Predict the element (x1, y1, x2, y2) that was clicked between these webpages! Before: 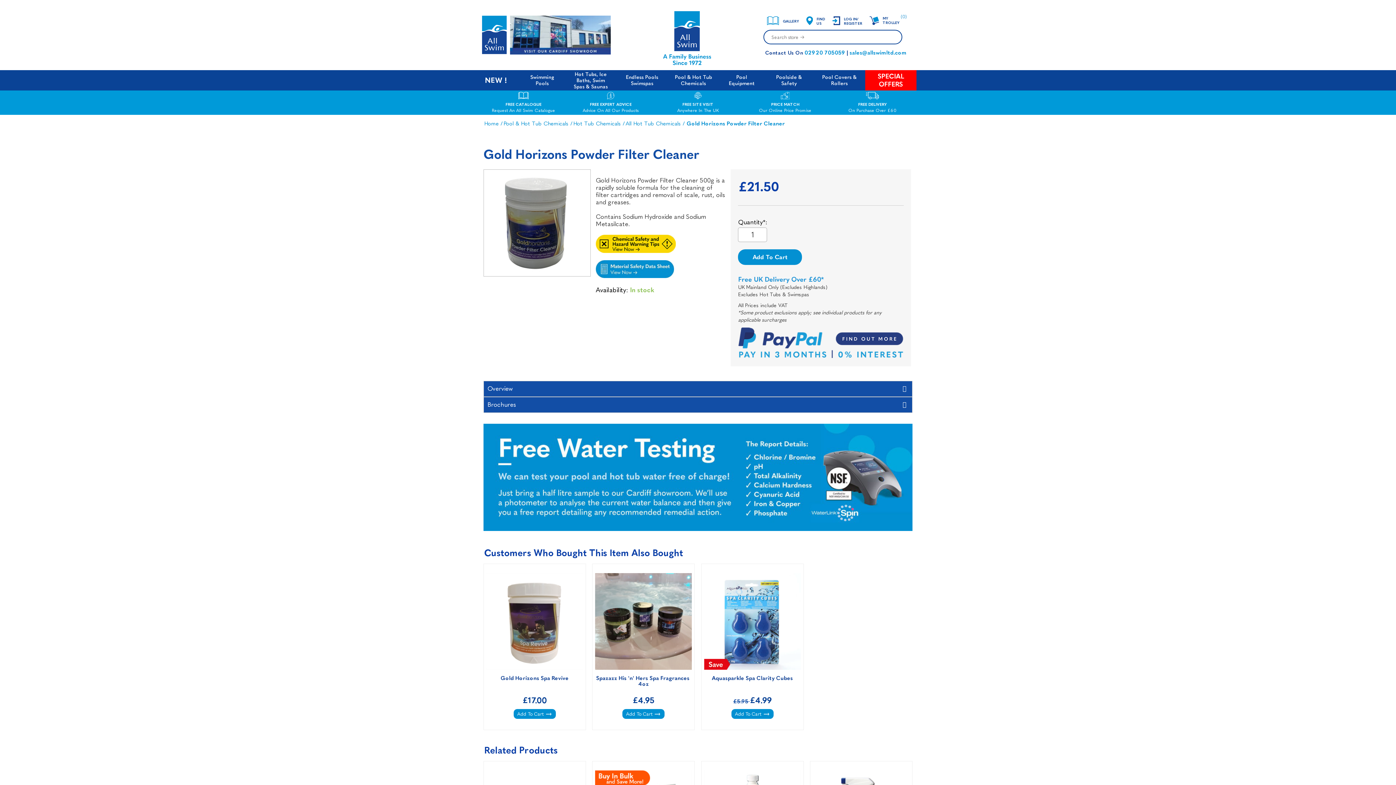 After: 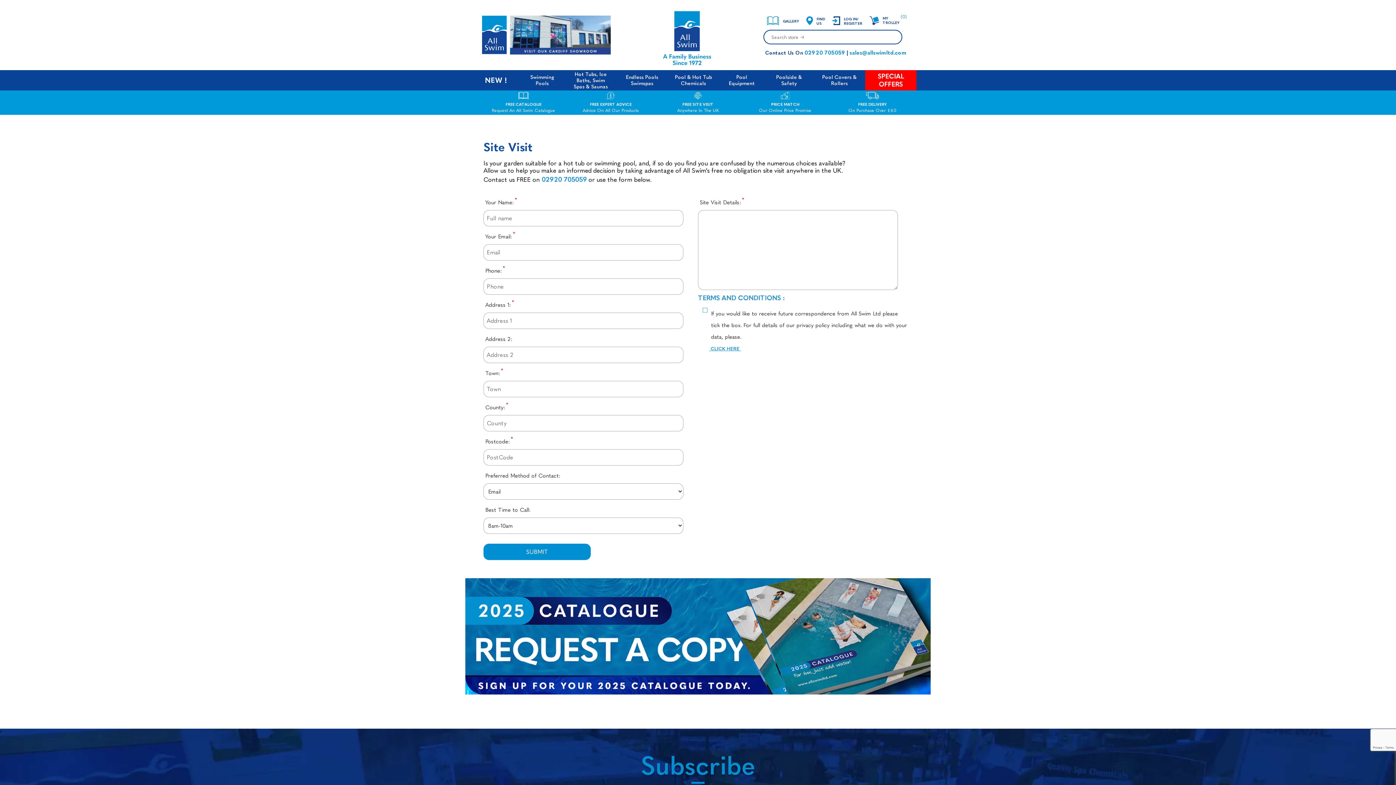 Action: label: FREE SITE VISIT

Anywhere In The UK bbox: (654, 96, 741, 114)